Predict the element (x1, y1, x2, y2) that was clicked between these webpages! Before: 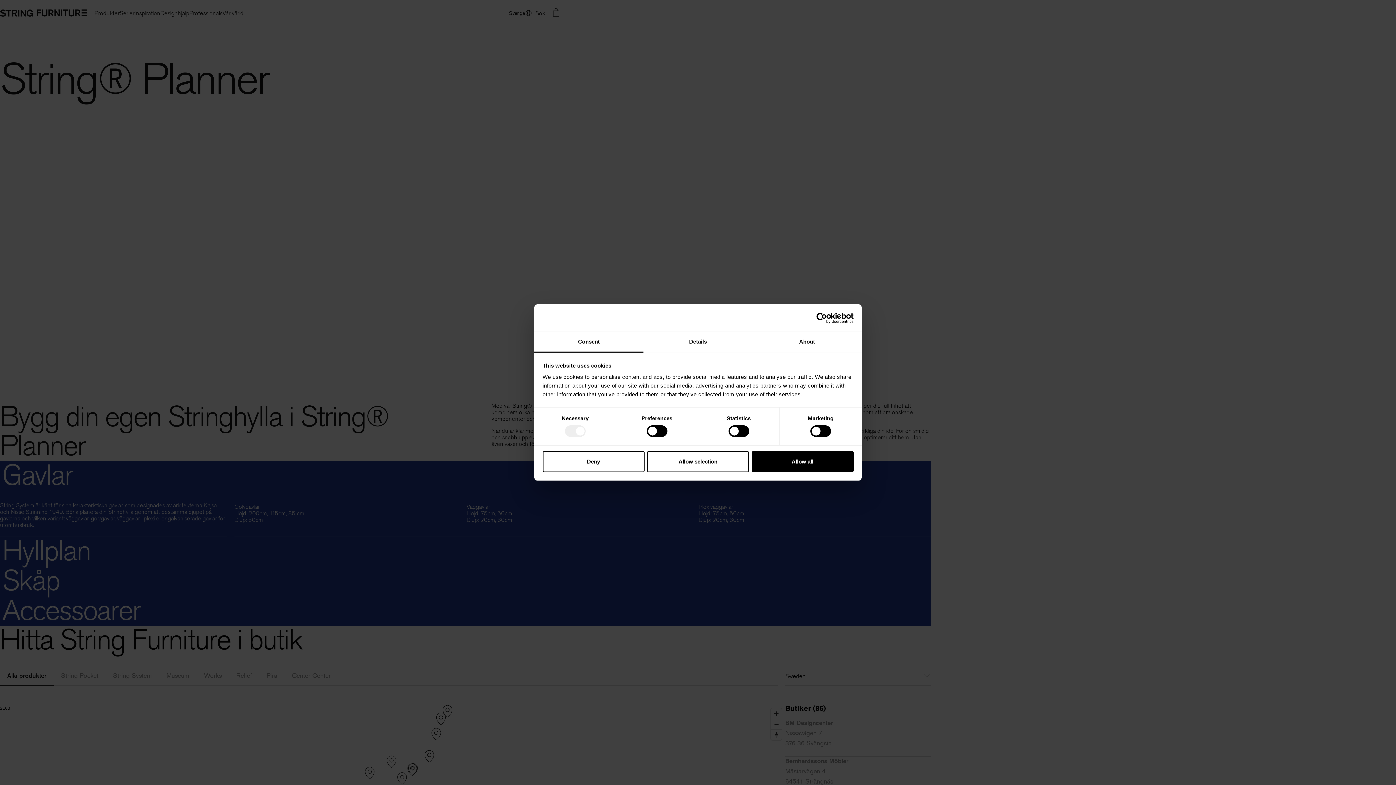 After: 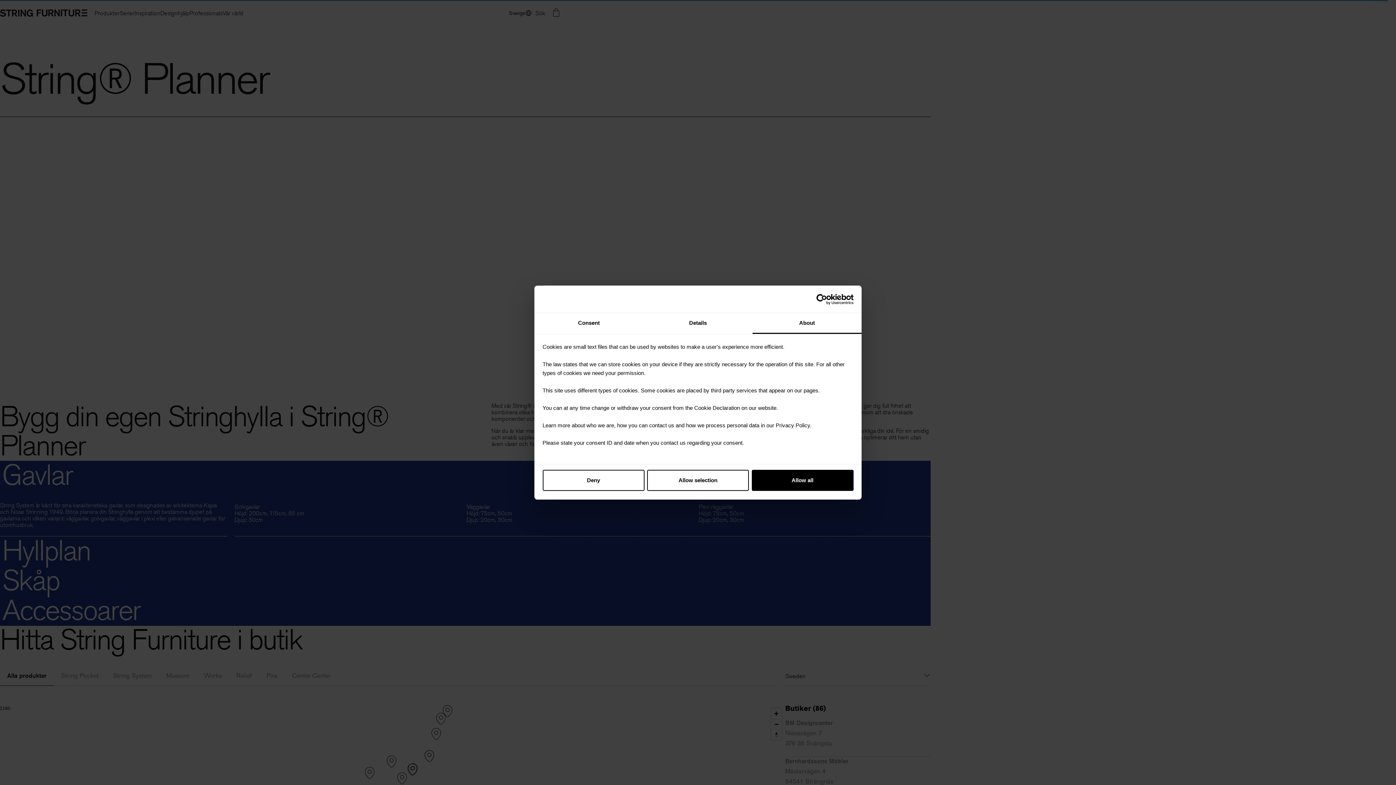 Action: bbox: (752, 332, 861, 352) label: About